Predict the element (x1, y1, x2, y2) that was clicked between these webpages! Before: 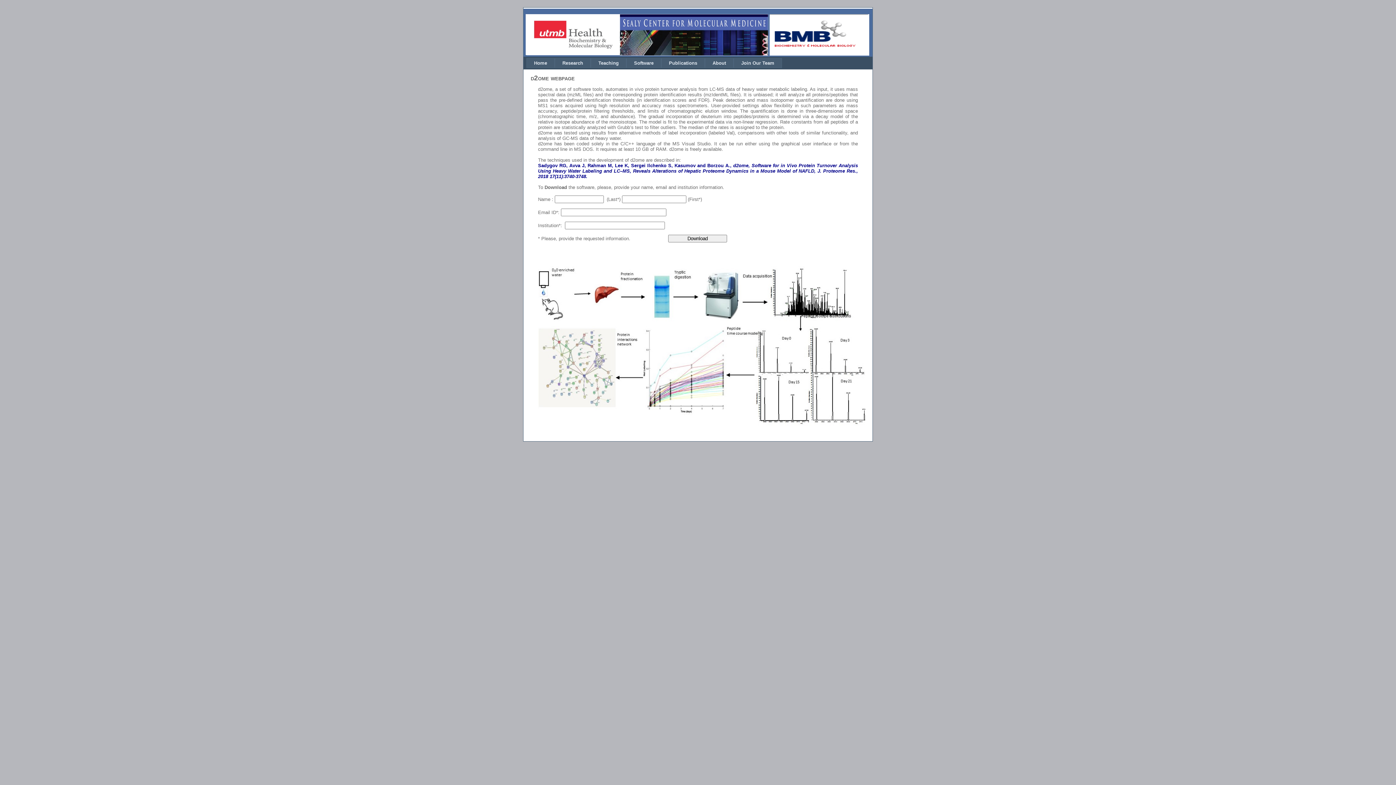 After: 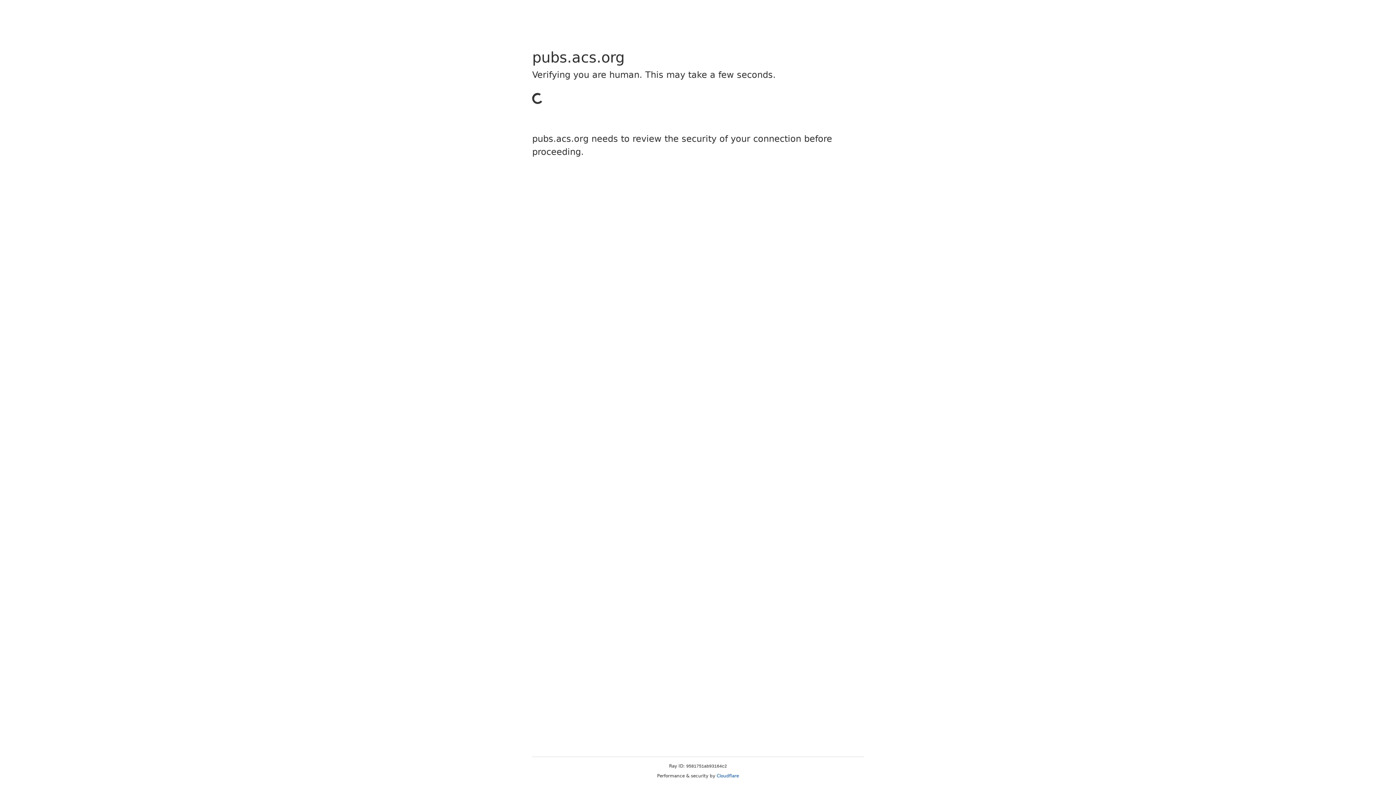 Action: label: Sadygov RG, Avva J, Rahman M, Lee K, Sergei Ilchenko S, Kasumov and Borzou A., d2ome, Software for in Vivo Protein Turnover Analysis Using Heavy Water Labeling and LC–MS, Reveals Alterations of Hepatic Proteome Dynamics in a Mouse Model of NAFLD, J. Proteome Res., 2018 17(11):3740-3748. bbox: (538, 162, 858, 179)